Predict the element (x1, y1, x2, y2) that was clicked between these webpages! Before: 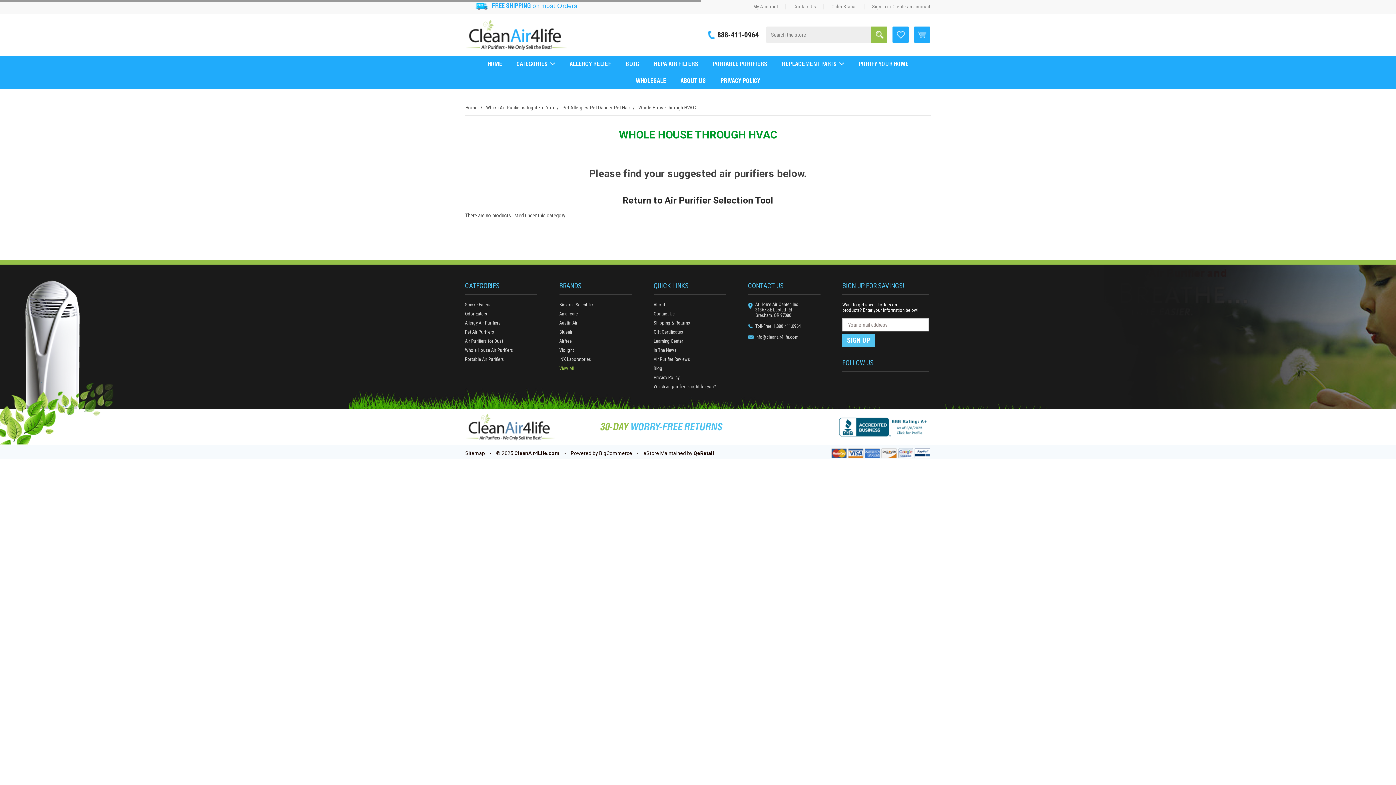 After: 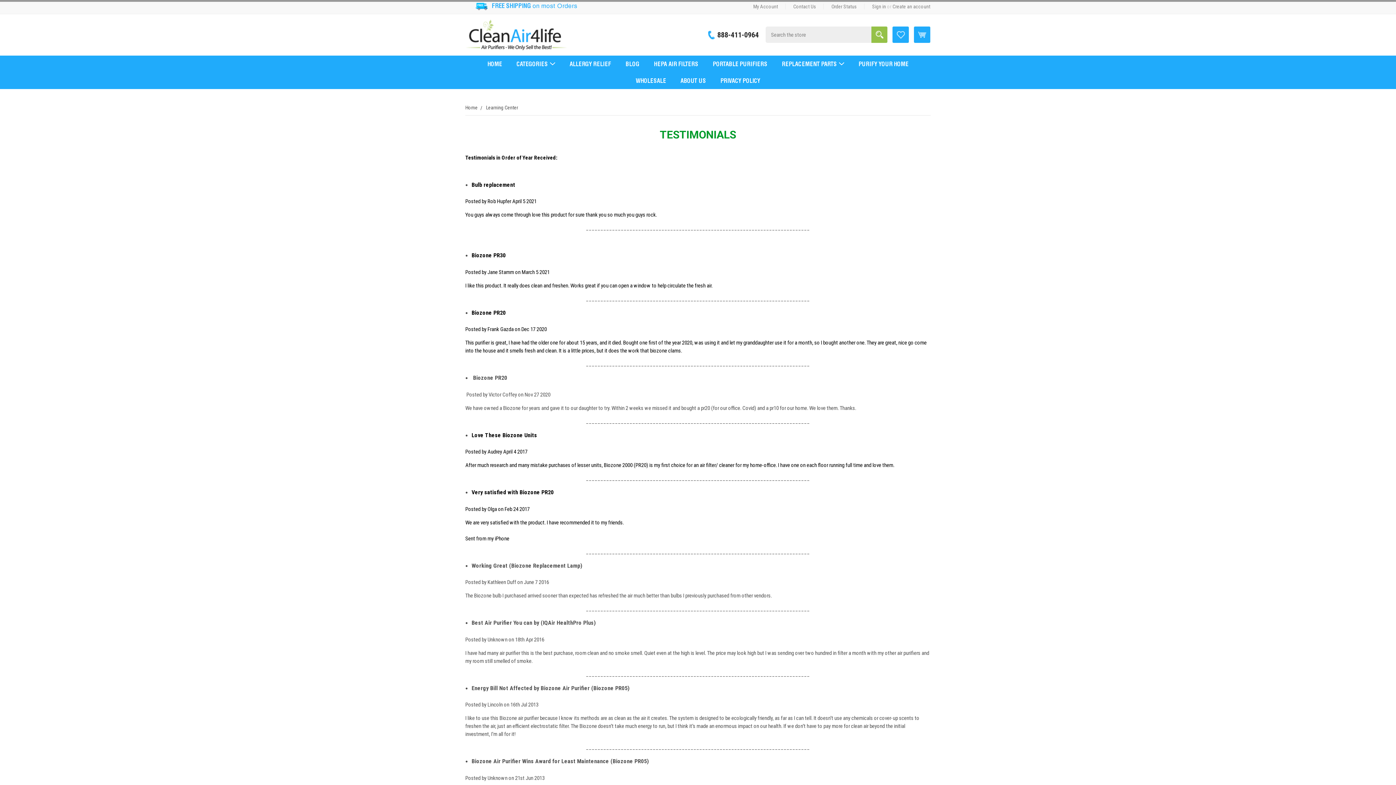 Action: label: Air Purifier Reviews bbox: (653, 356, 690, 362)